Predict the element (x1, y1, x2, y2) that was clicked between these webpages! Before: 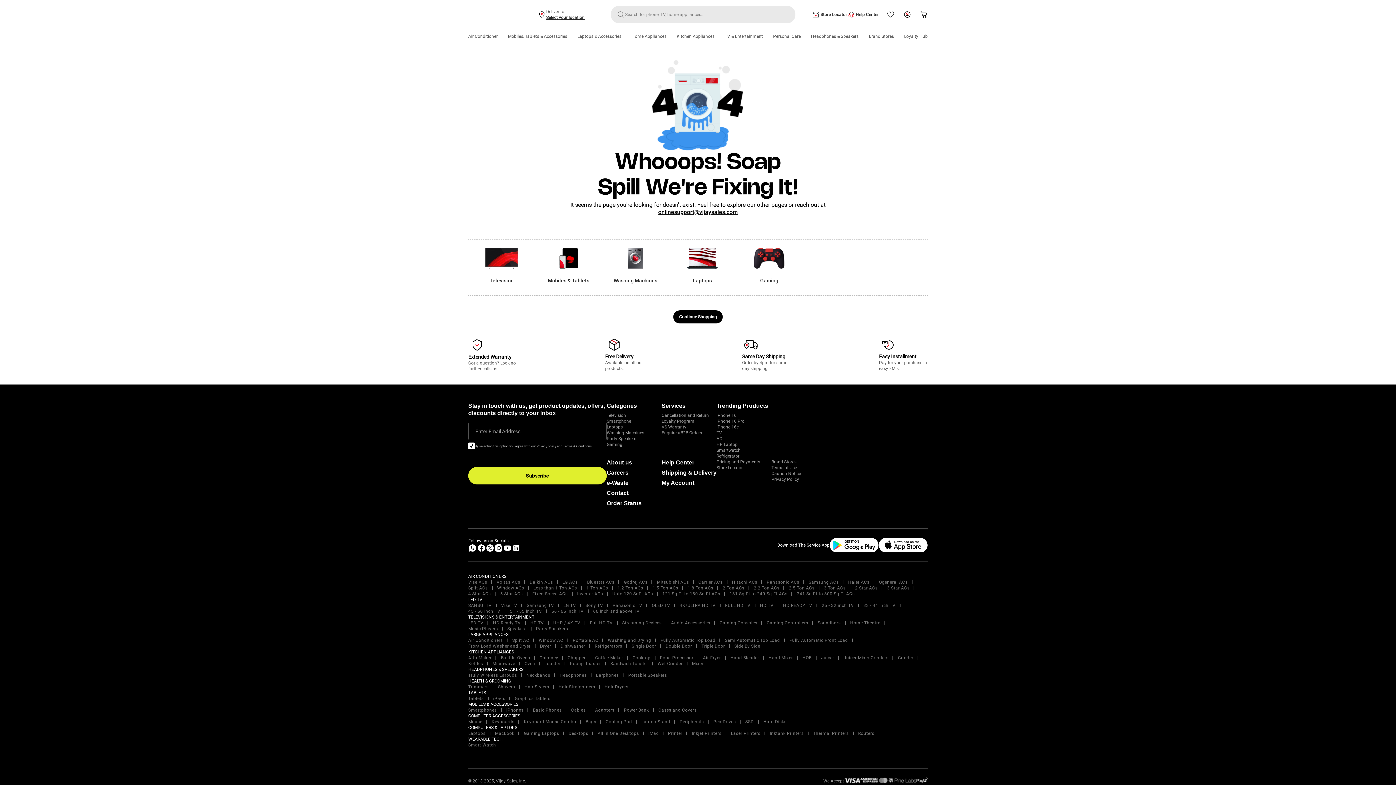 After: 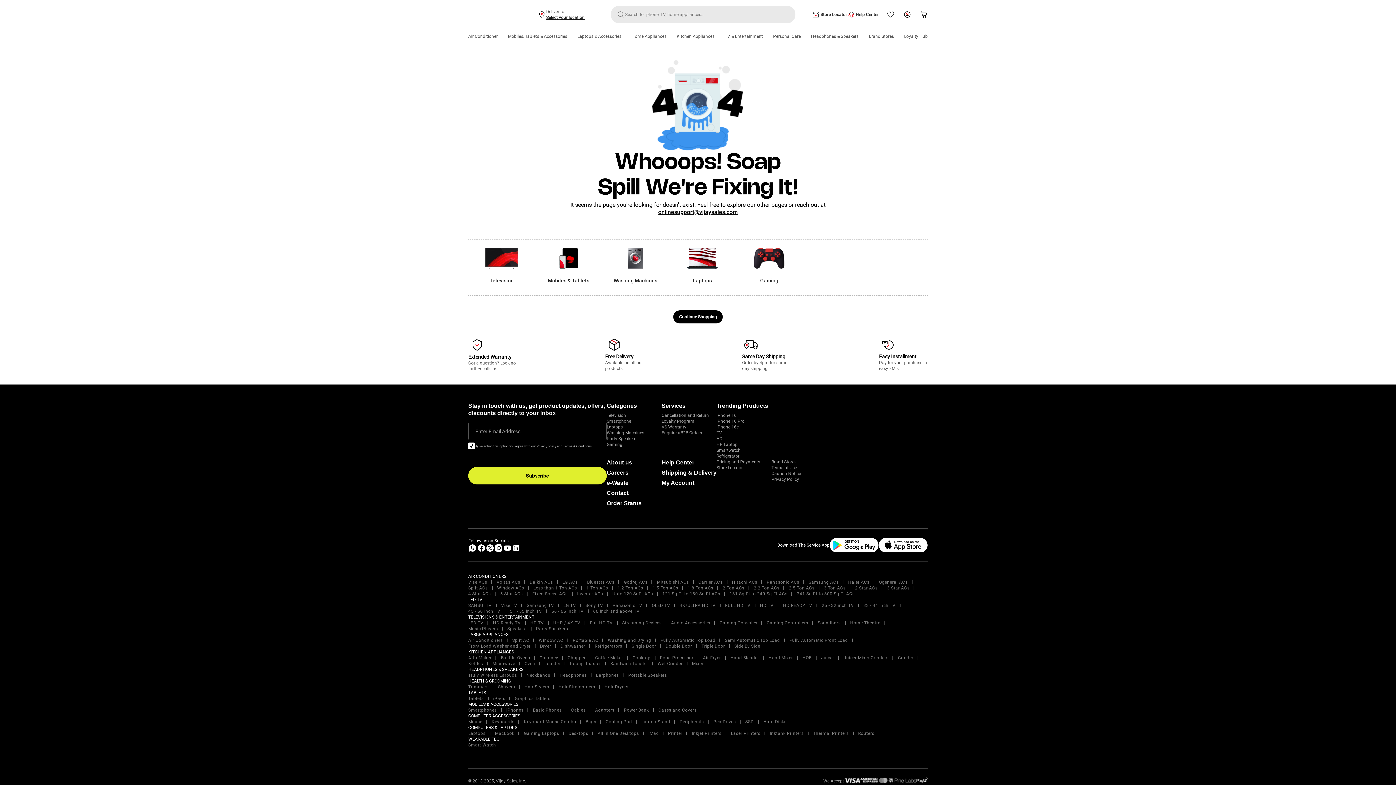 Action: label: 2 Star ACs bbox: (855, 585, 877, 590)